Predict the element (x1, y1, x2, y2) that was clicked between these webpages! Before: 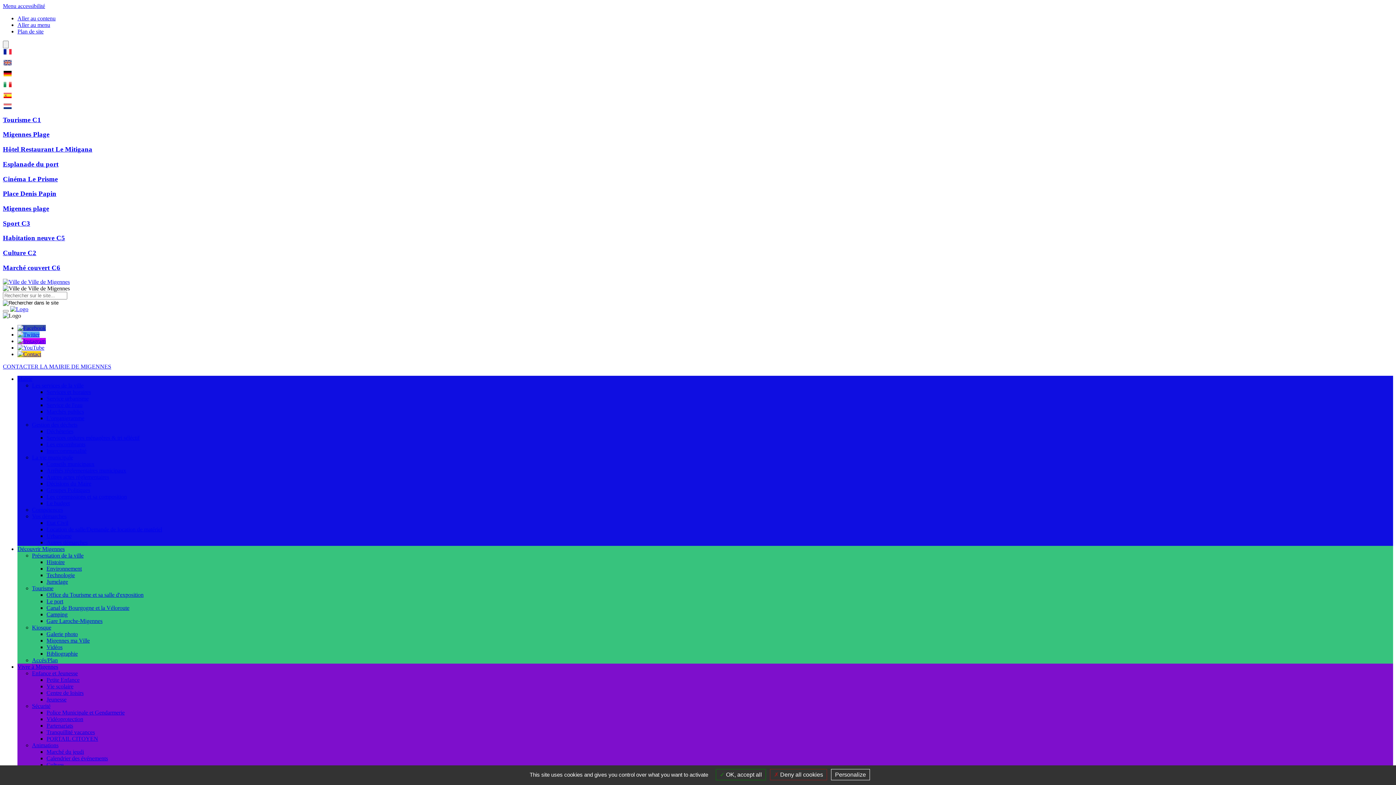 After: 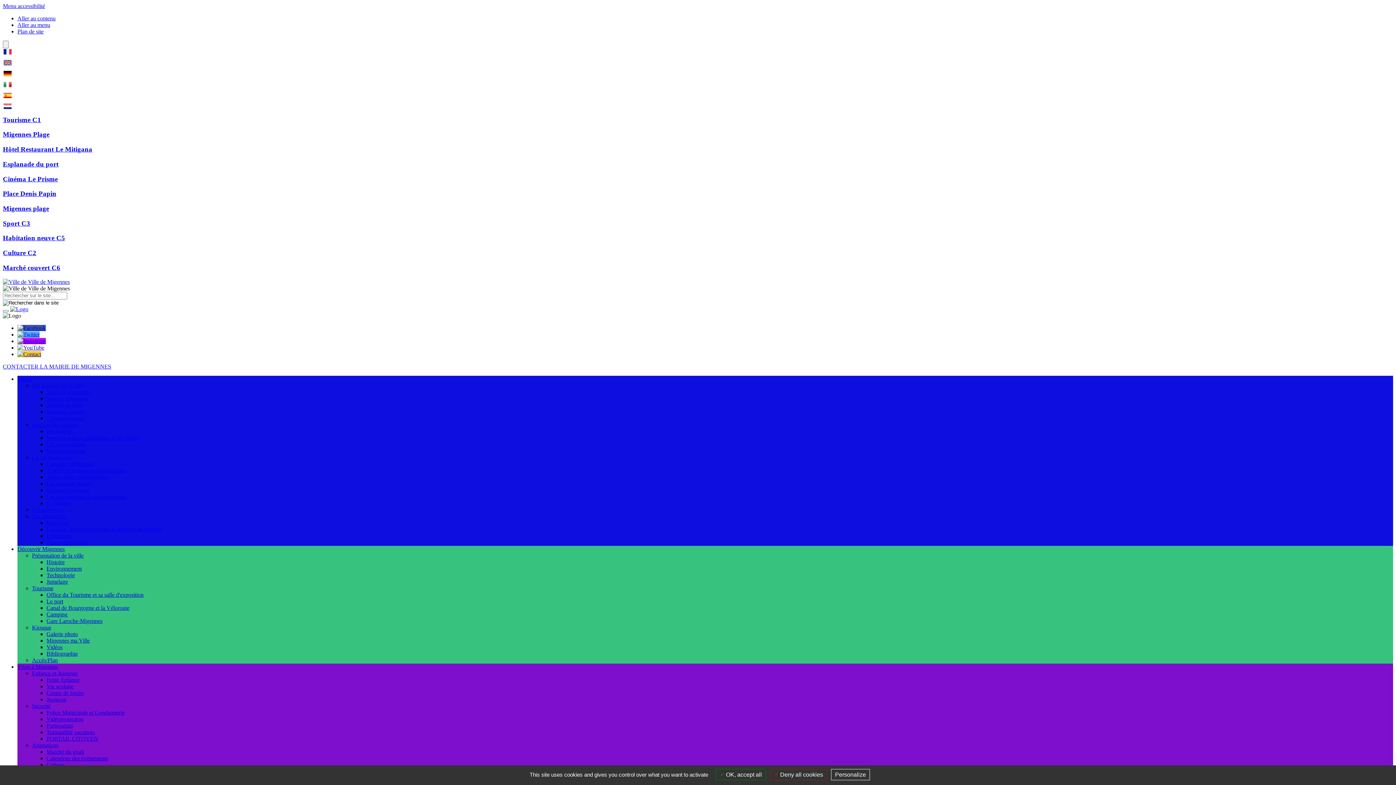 Action: label: Tourisme C1 bbox: (2, 115, 41, 123)